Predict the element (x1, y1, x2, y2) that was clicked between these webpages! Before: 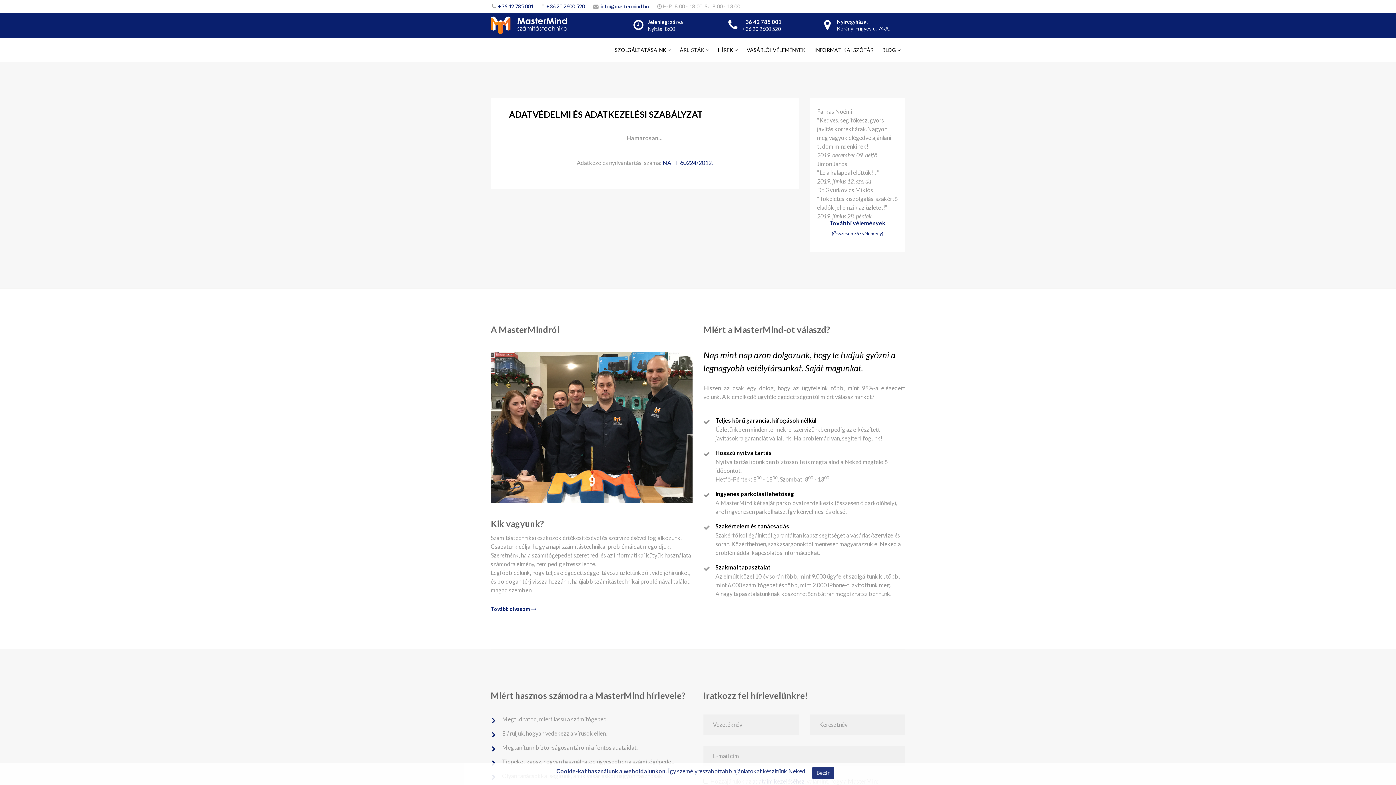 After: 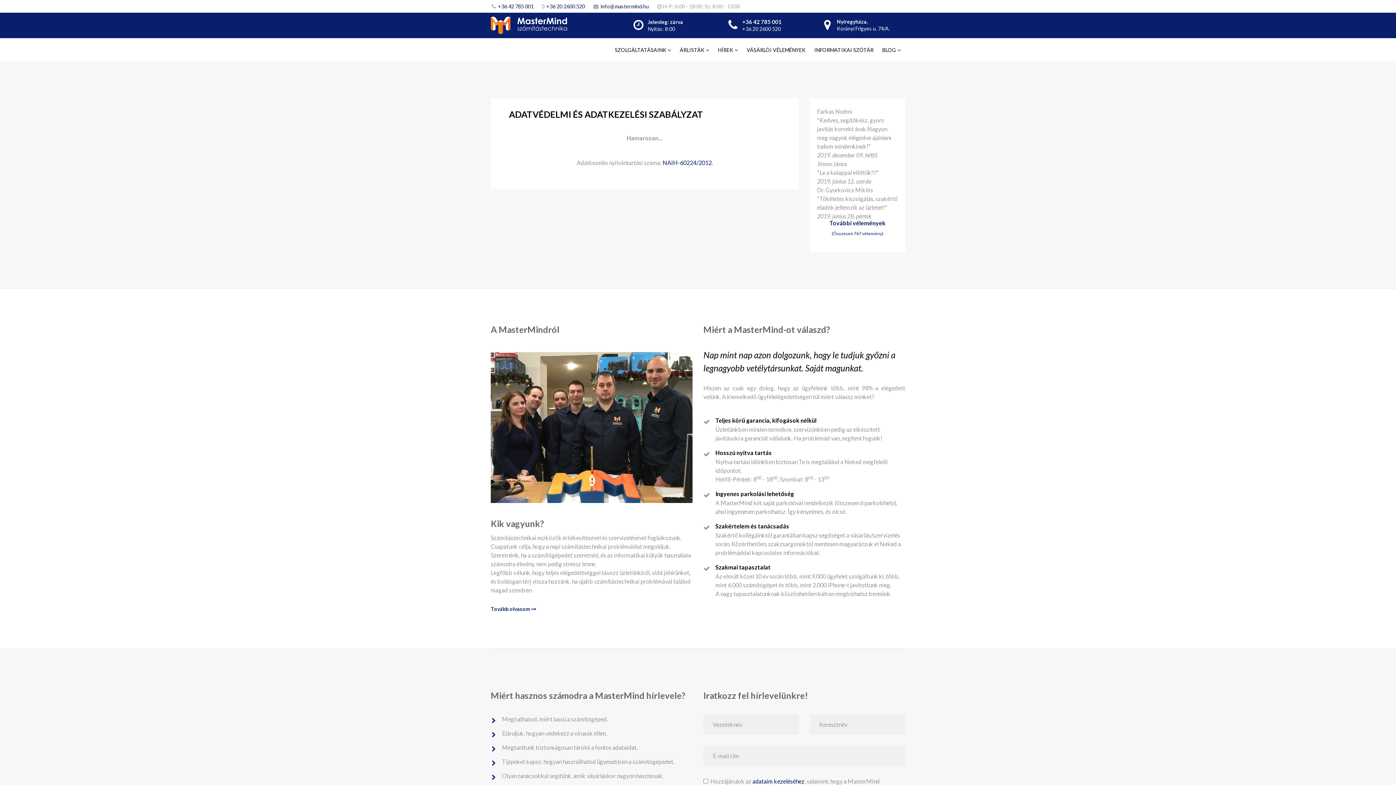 Action: label: Bezár bbox: (812, 767, 834, 779)